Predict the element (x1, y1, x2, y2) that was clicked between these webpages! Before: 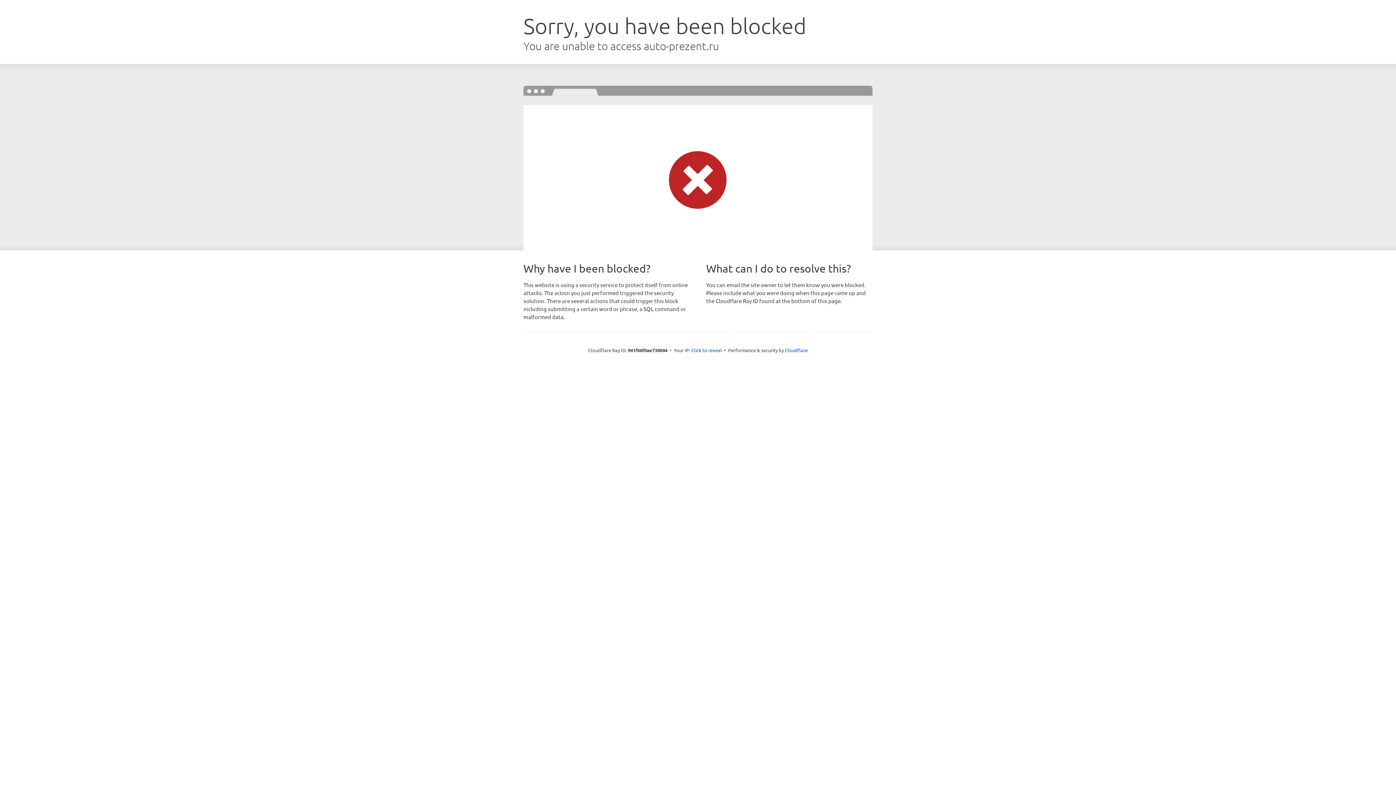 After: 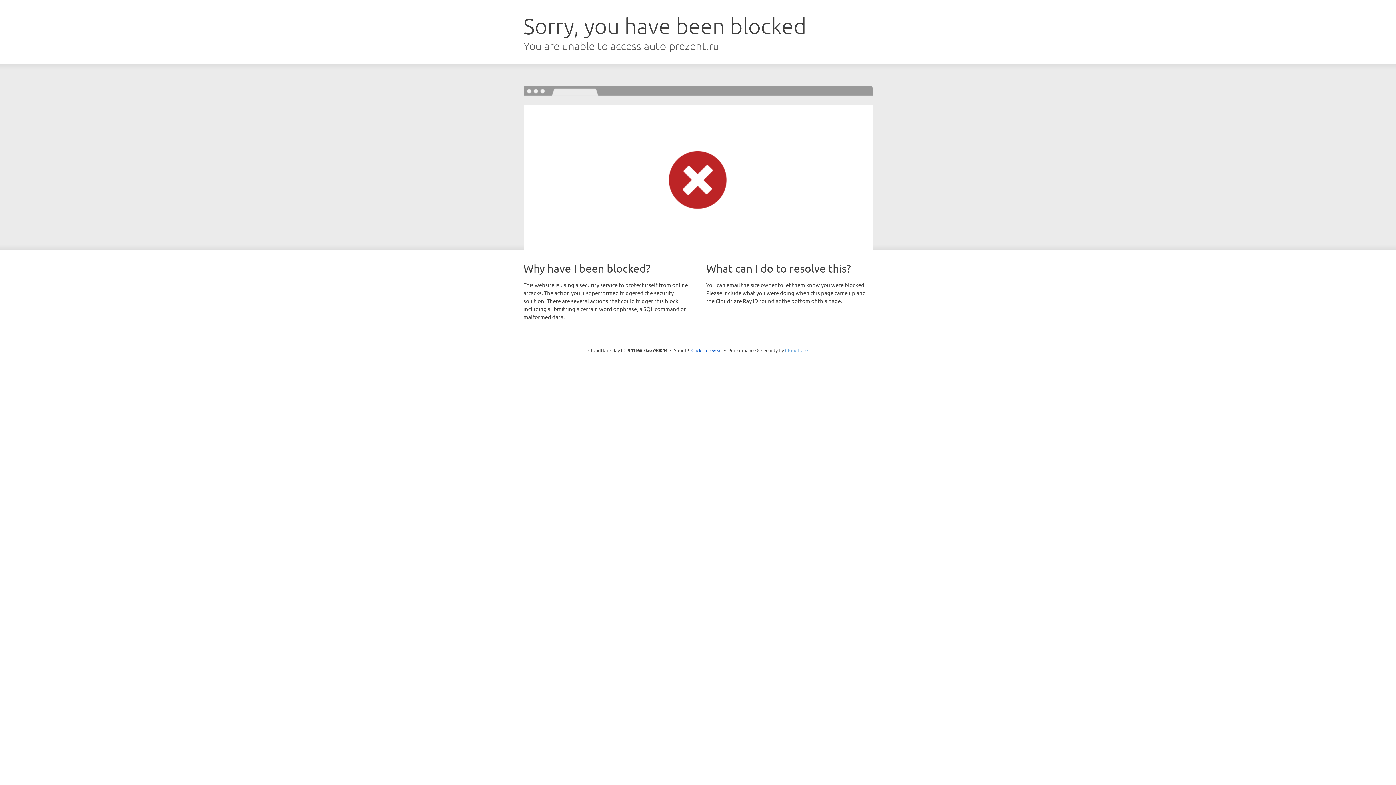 Action: label: Cloudflare bbox: (785, 347, 808, 353)